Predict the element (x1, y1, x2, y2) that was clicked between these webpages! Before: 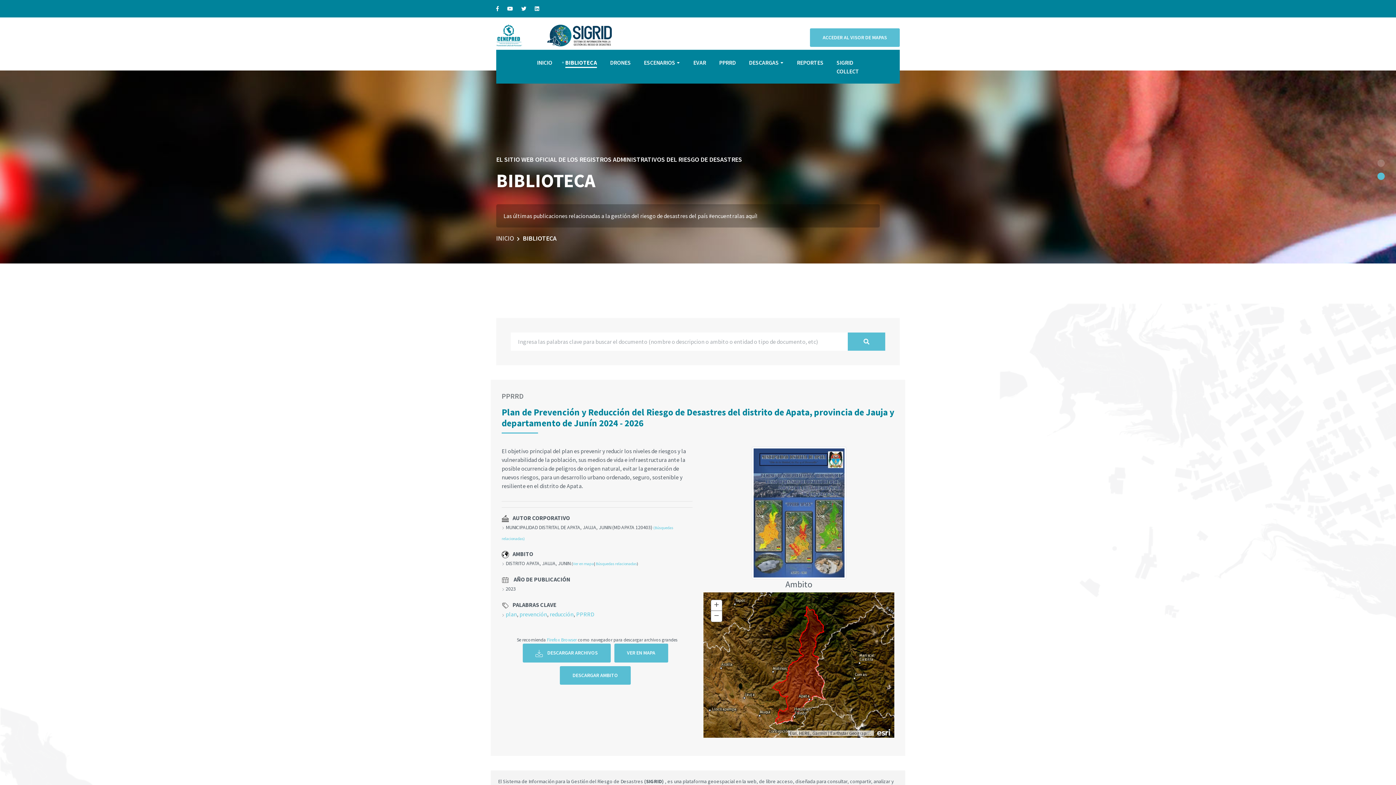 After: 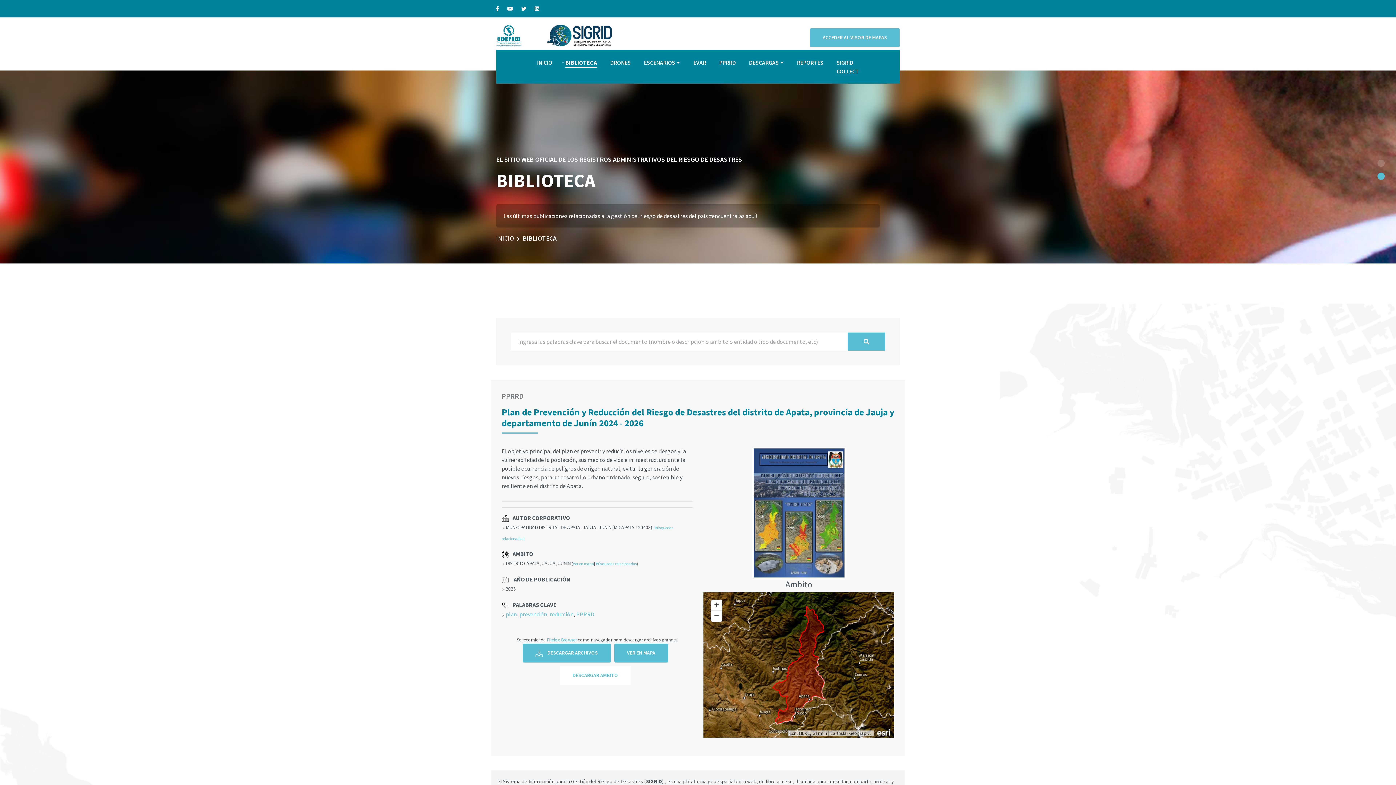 Action: label: DESCARGAR AMBITO bbox: (560, 666, 630, 685)